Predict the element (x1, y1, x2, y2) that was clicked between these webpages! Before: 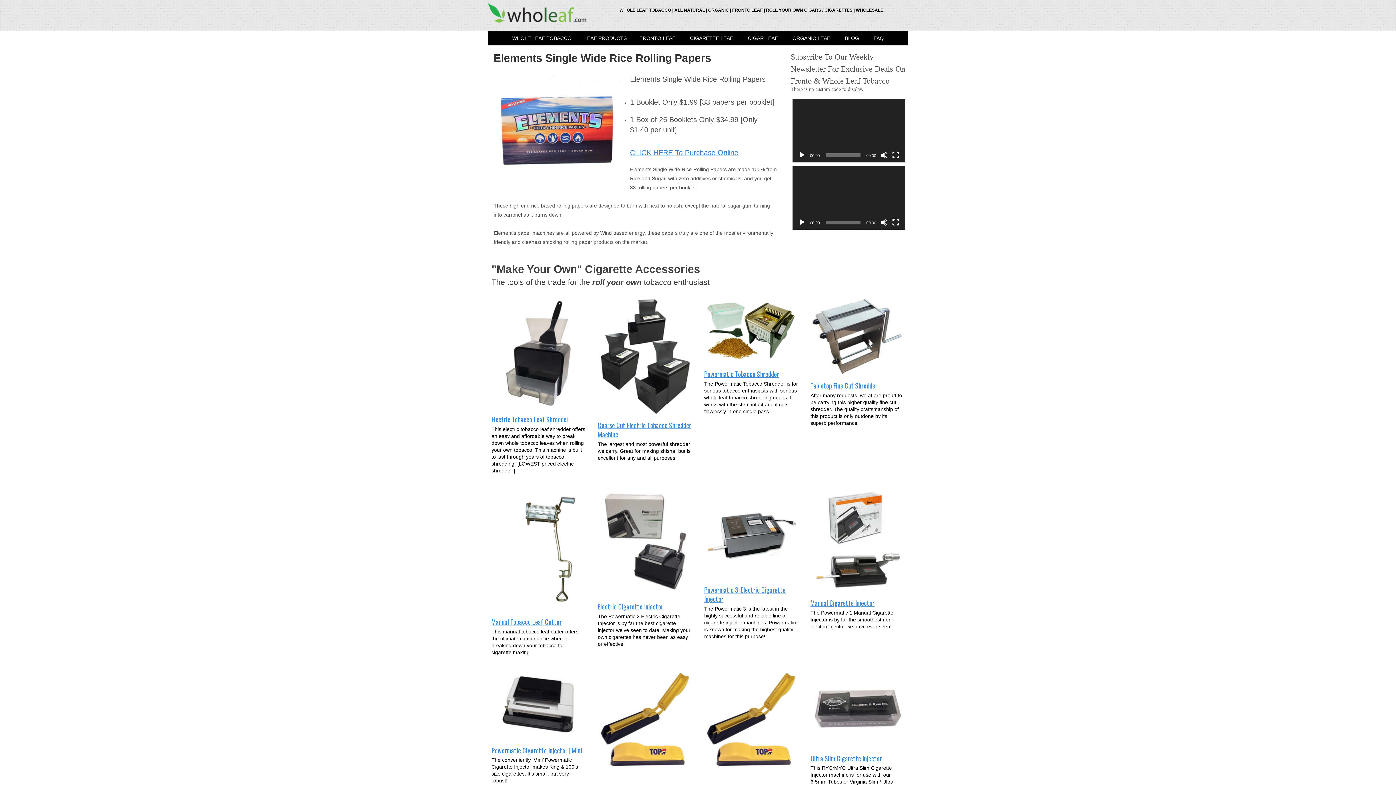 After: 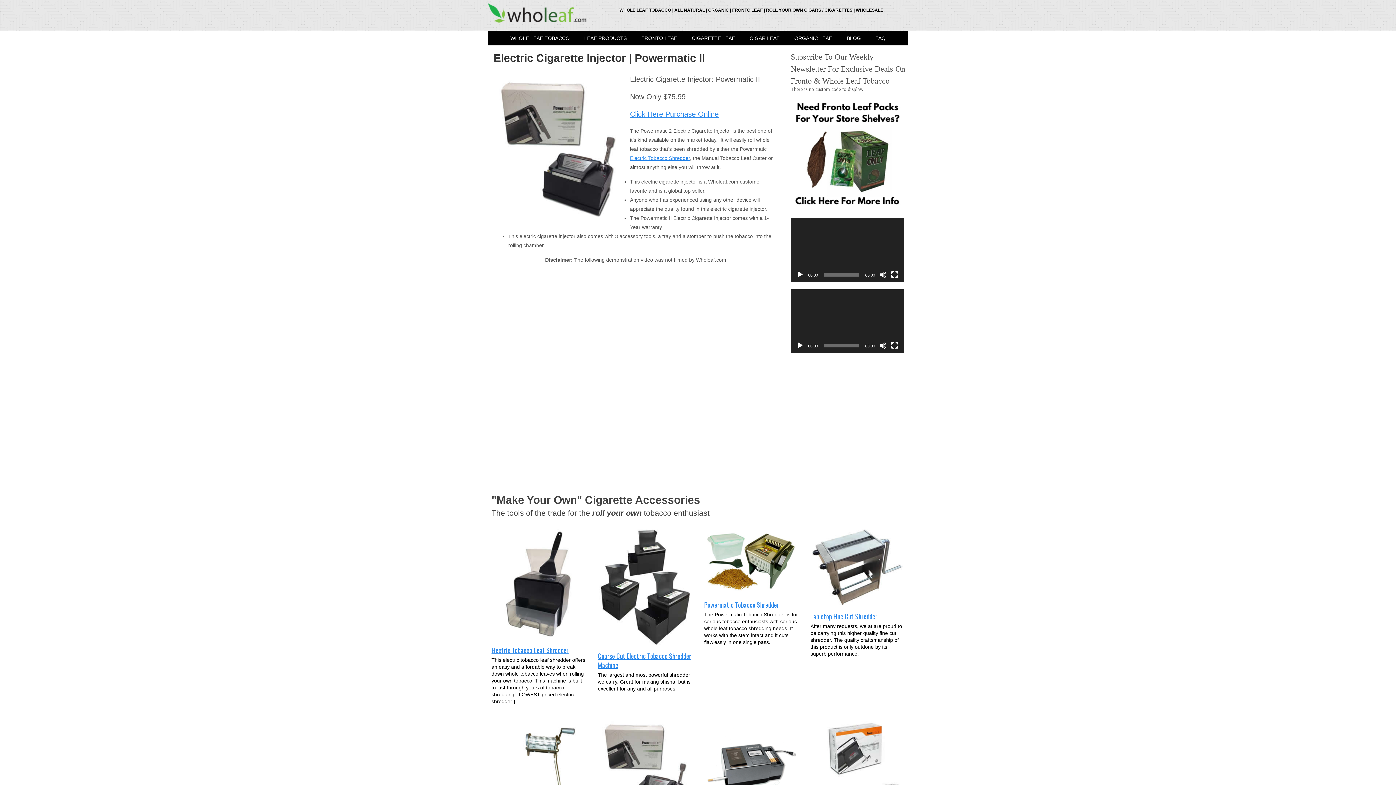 Action: label: Electric Cigarette Injector bbox: (598, 601, 663, 611)